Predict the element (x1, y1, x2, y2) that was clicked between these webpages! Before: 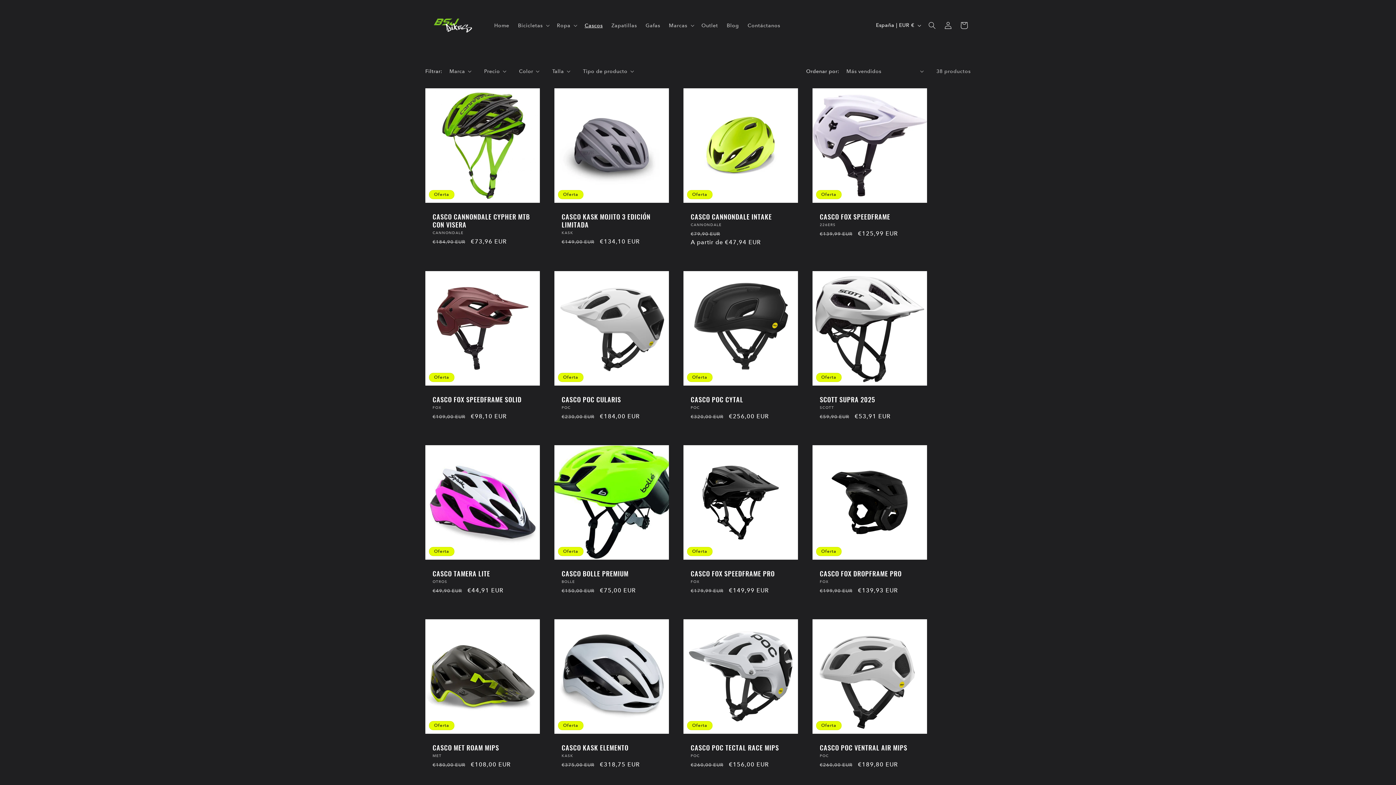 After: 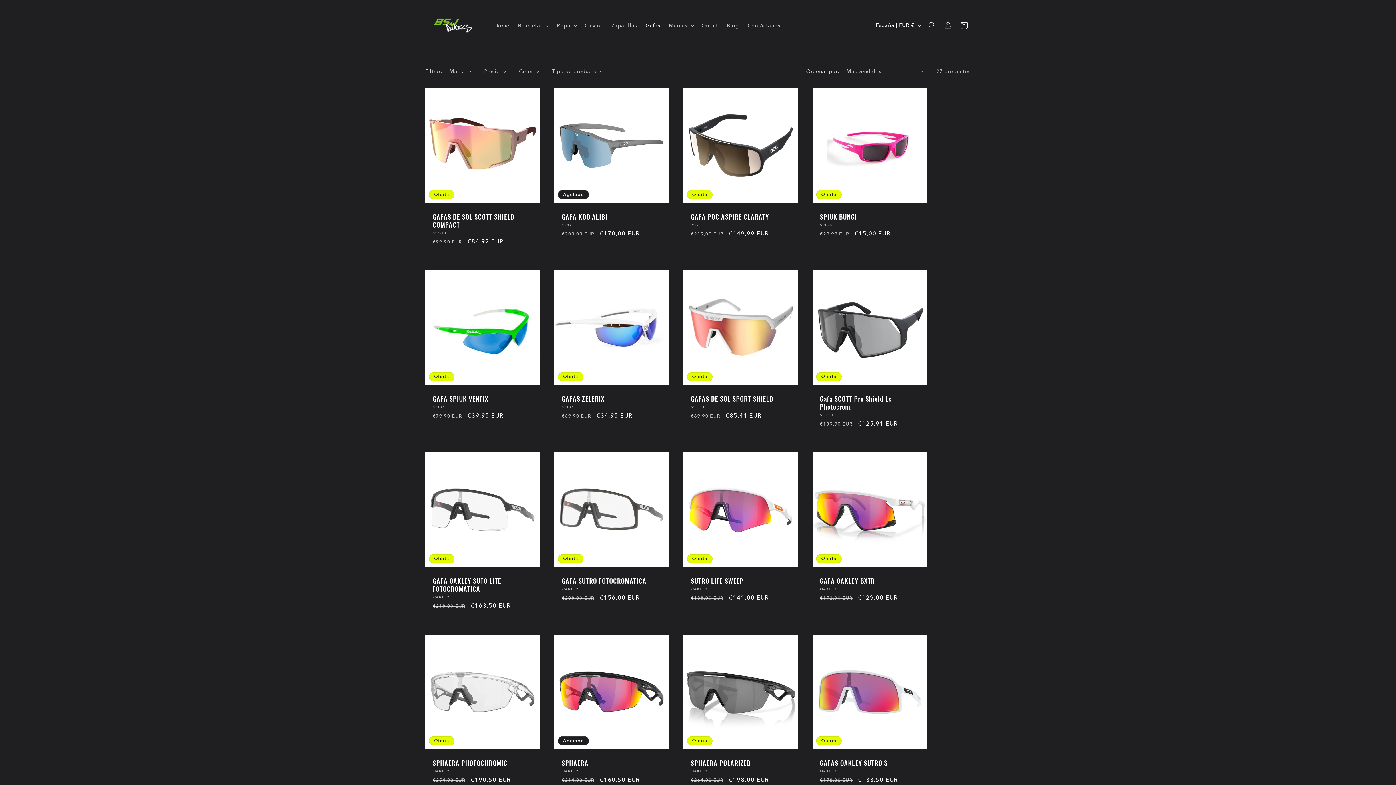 Action: bbox: (641, 17, 664, 33) label: Gafas